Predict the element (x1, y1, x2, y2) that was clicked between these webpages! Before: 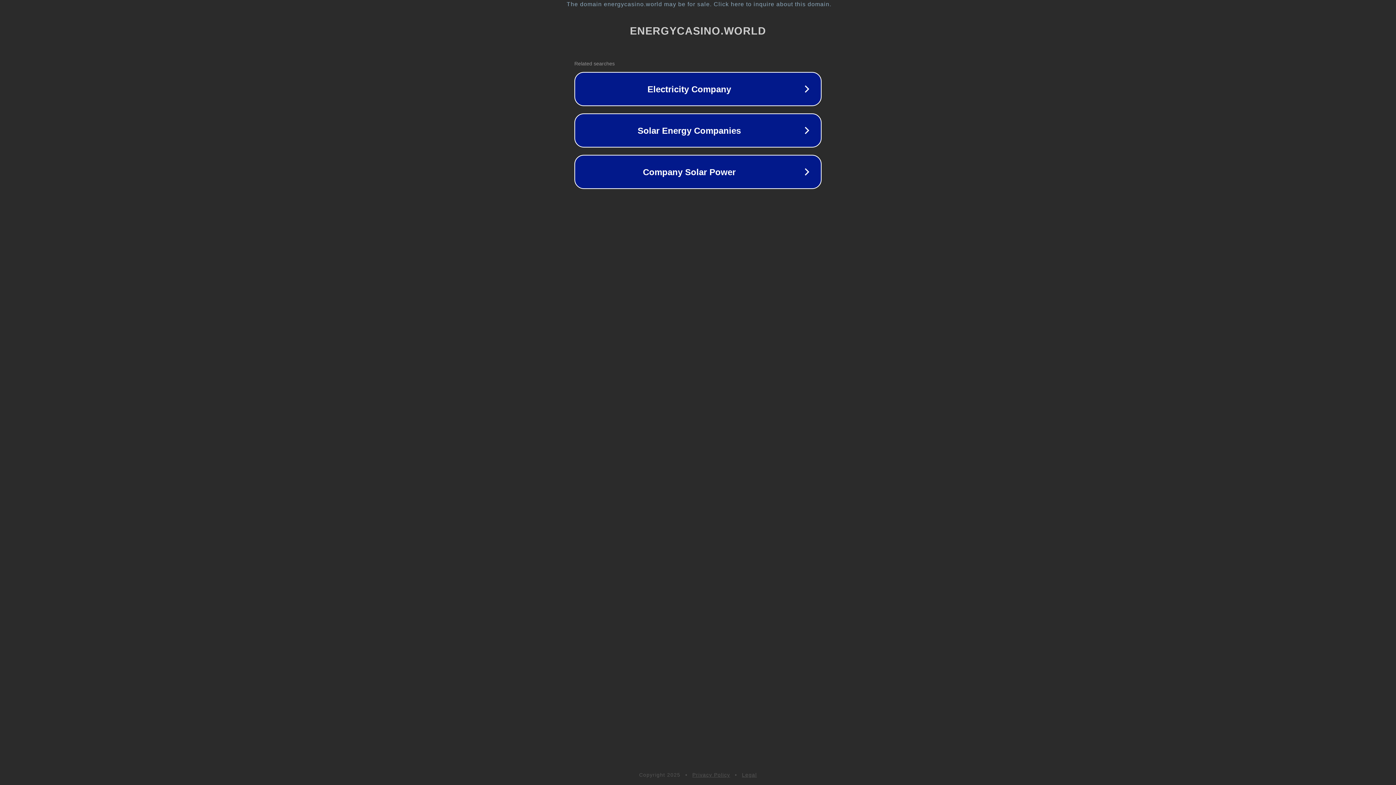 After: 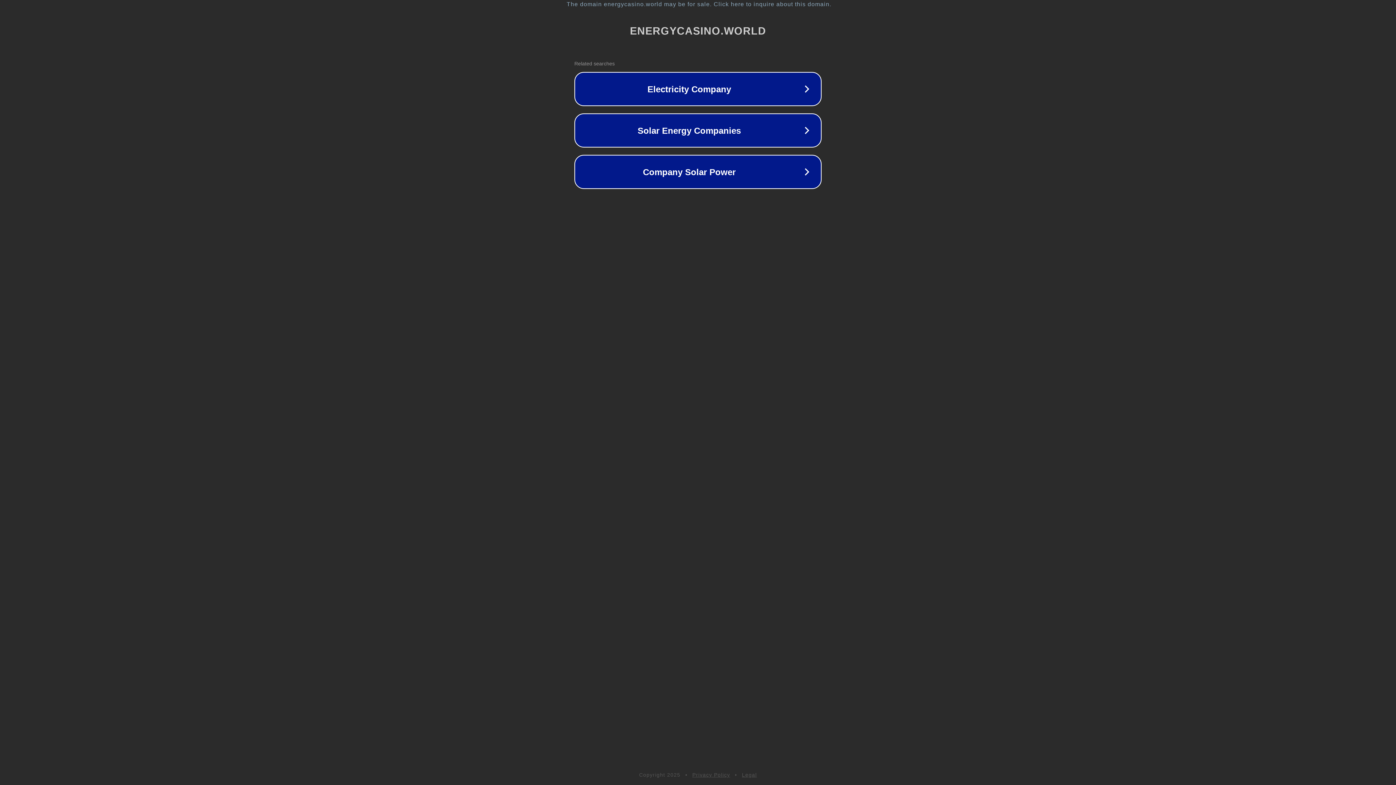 Action: bbox: (742, 772, 757, 778) label: Legal